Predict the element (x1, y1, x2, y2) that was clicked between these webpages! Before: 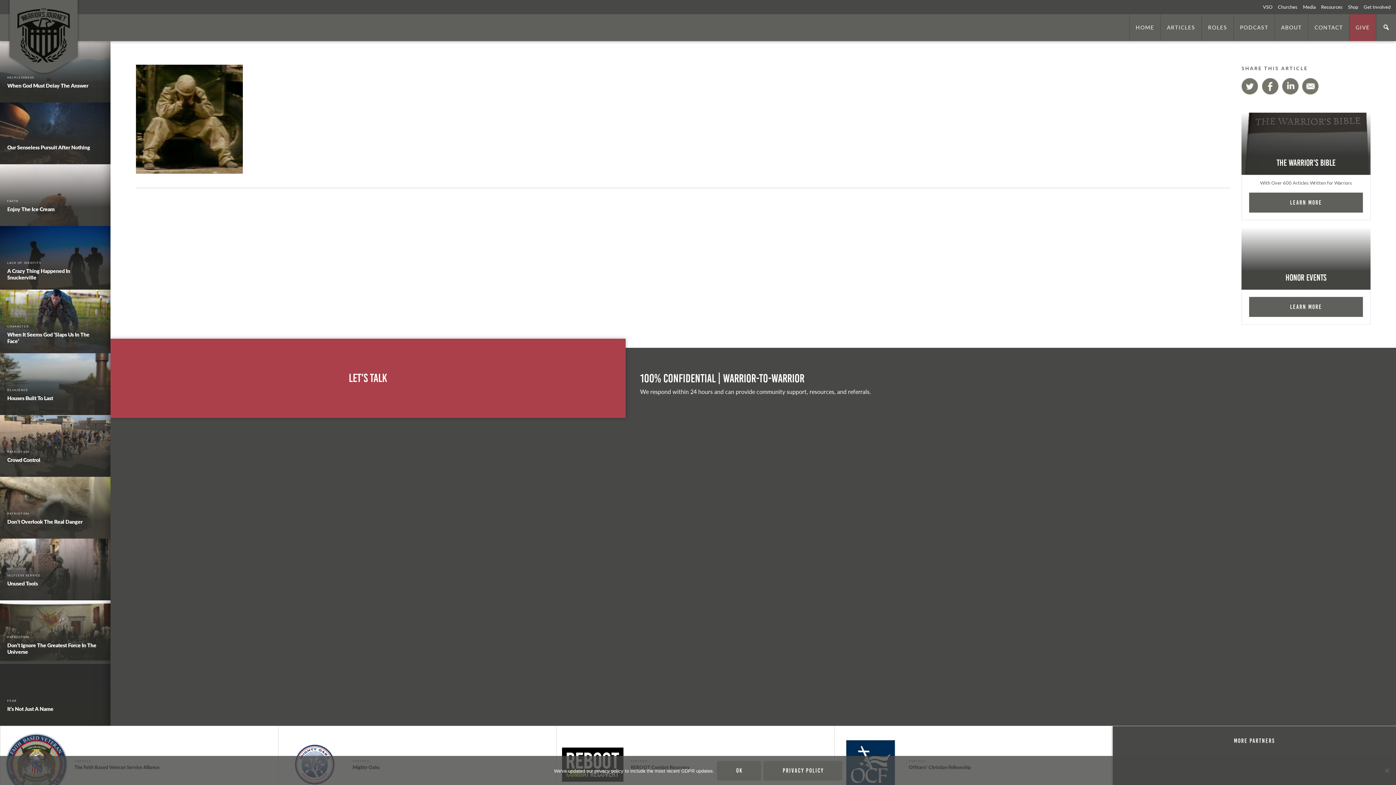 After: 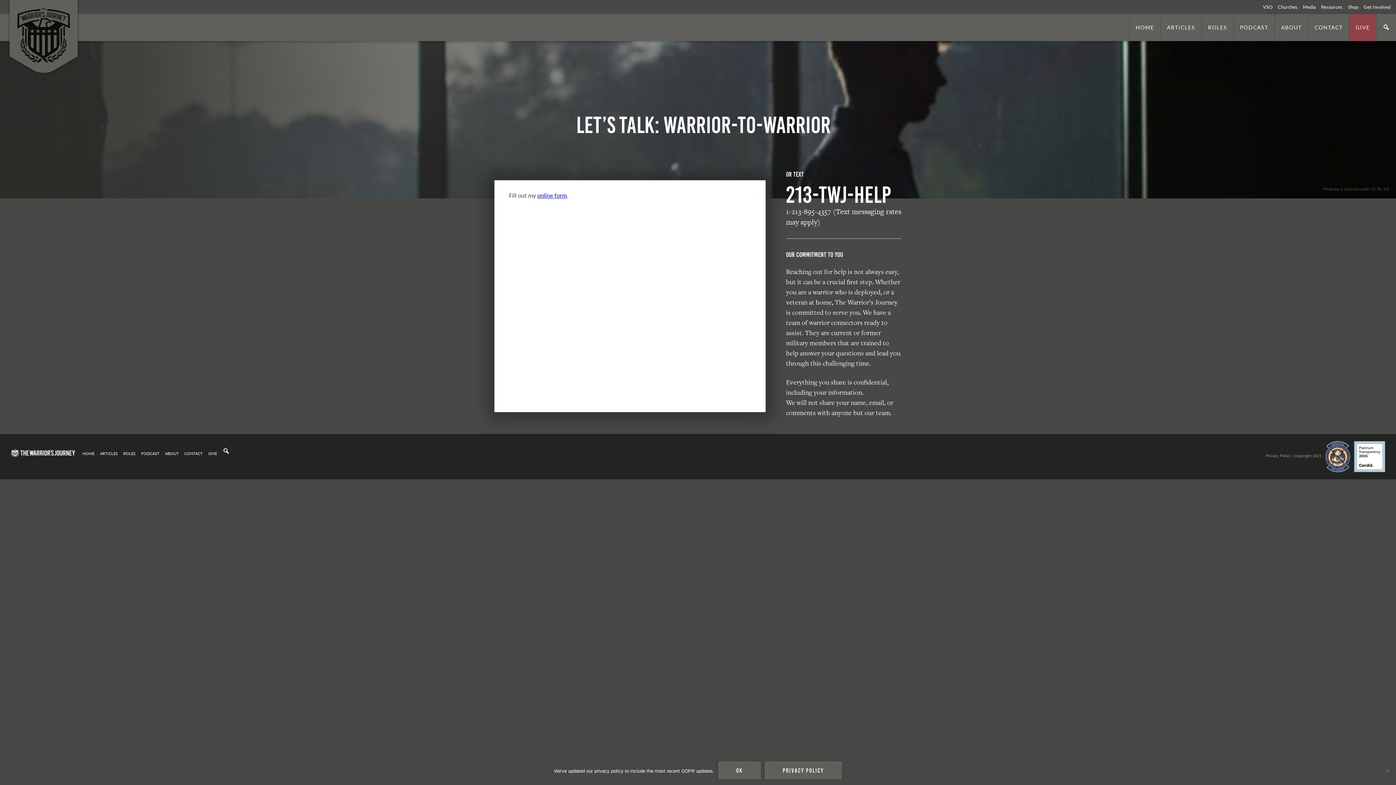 Action: bbox: (110, 338, 625, 418) label: Let's Talk